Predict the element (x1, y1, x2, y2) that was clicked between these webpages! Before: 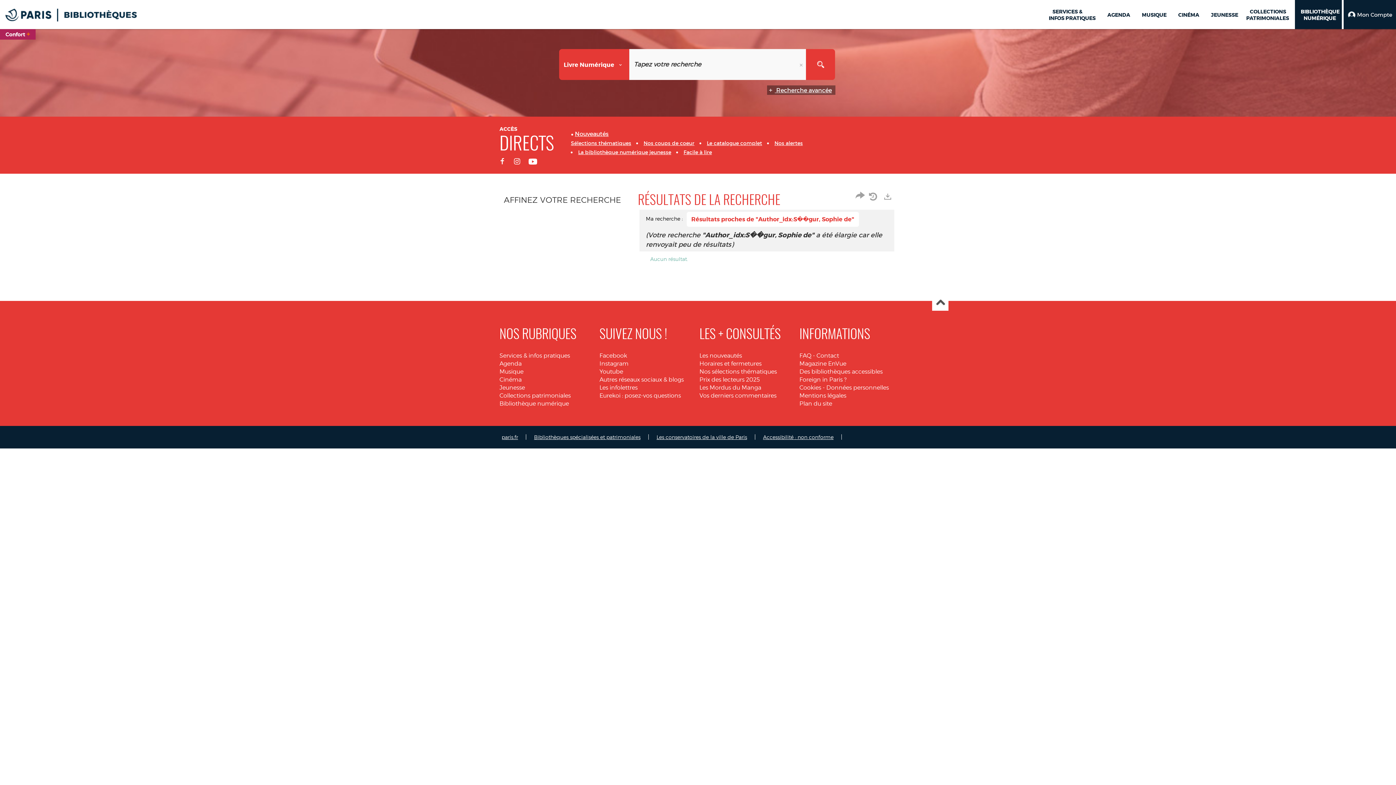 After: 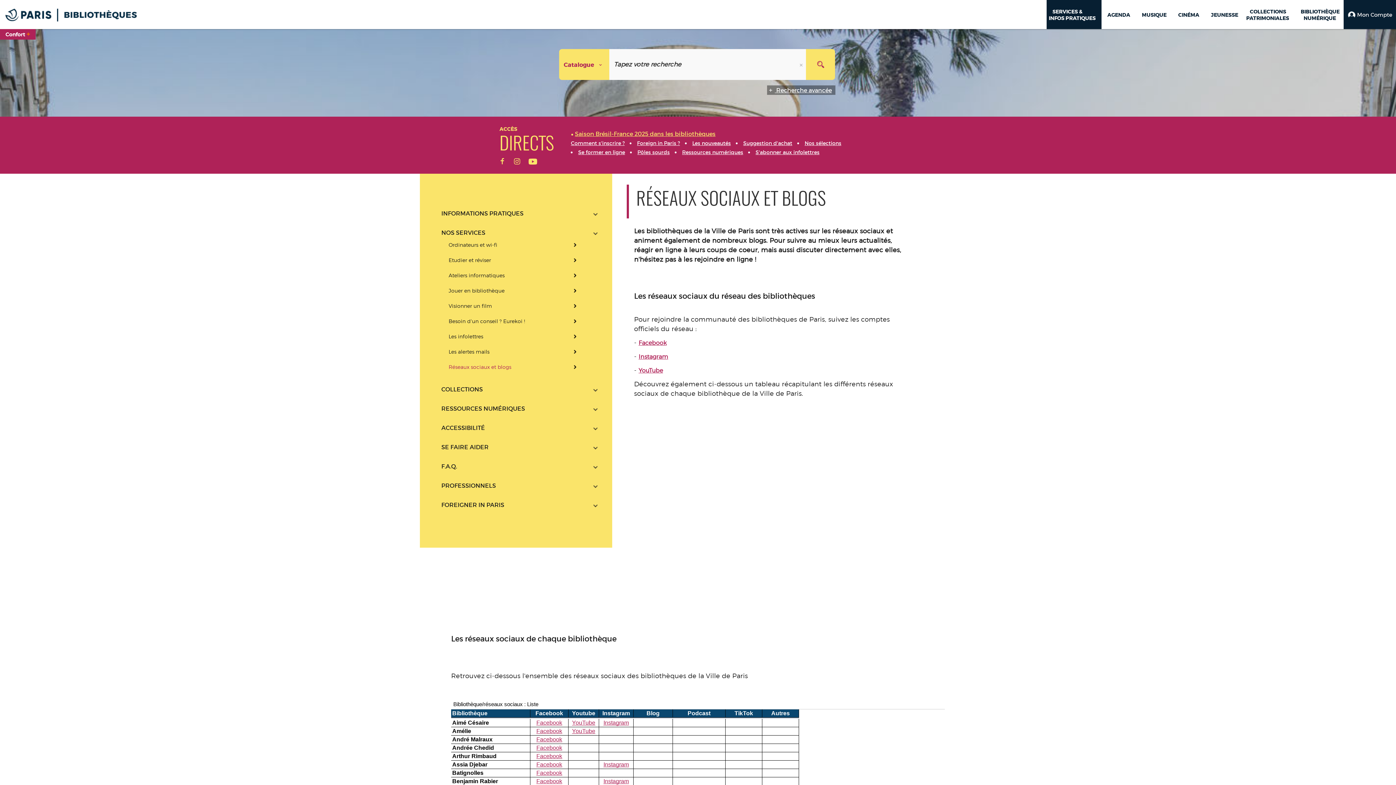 Action: bbox: (599, 376, 684, 383) label: Autres réseaux sociaux & blogs